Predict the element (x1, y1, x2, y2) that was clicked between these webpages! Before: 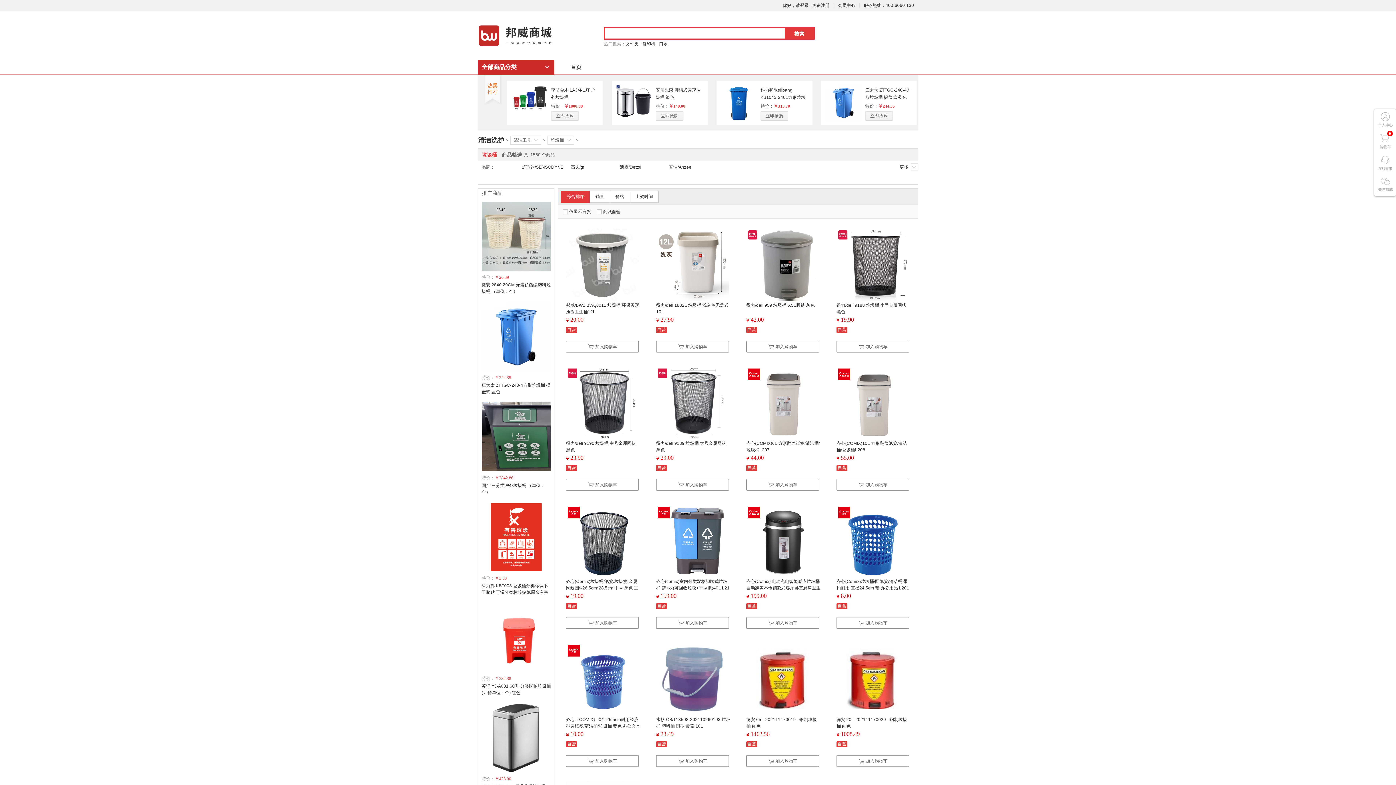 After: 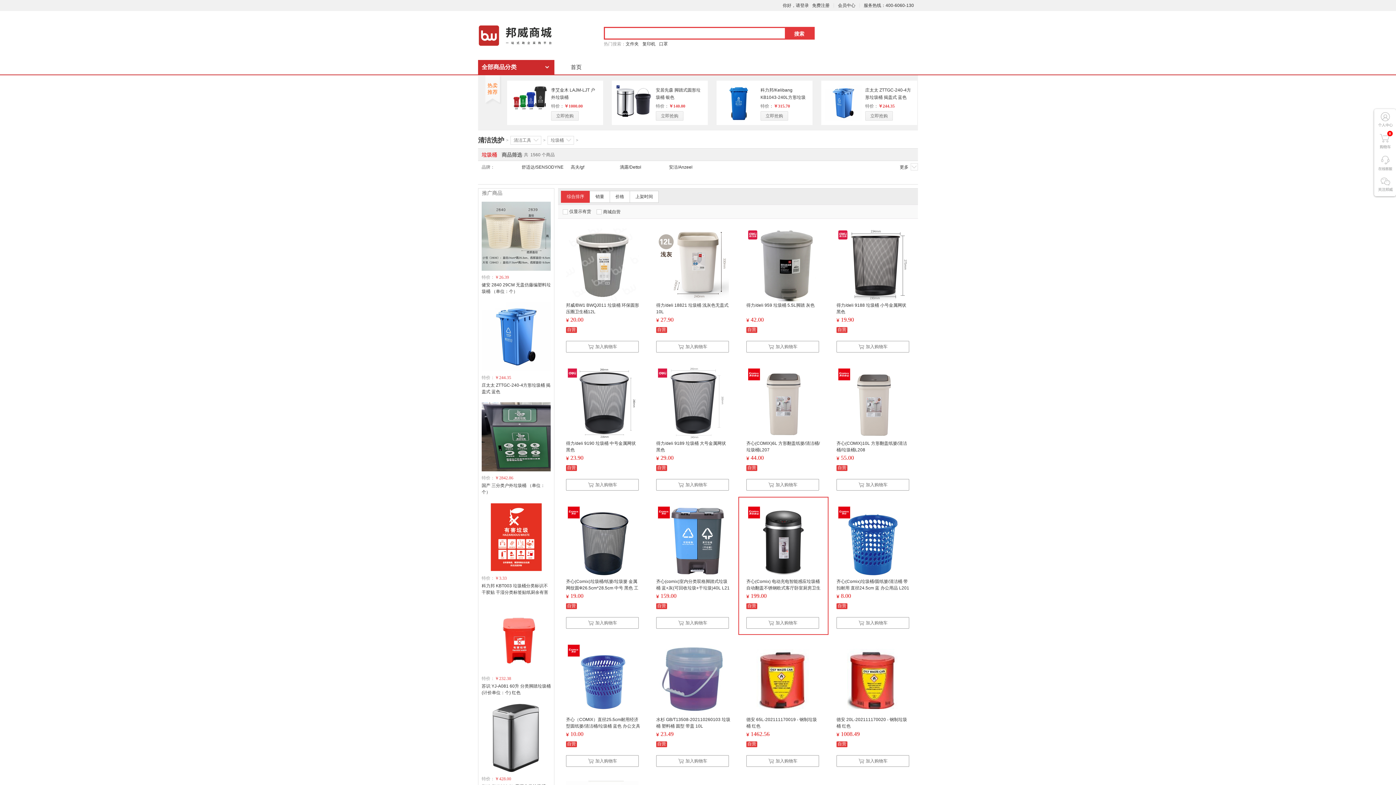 Action: bbox: (746, 505, 819, 577)